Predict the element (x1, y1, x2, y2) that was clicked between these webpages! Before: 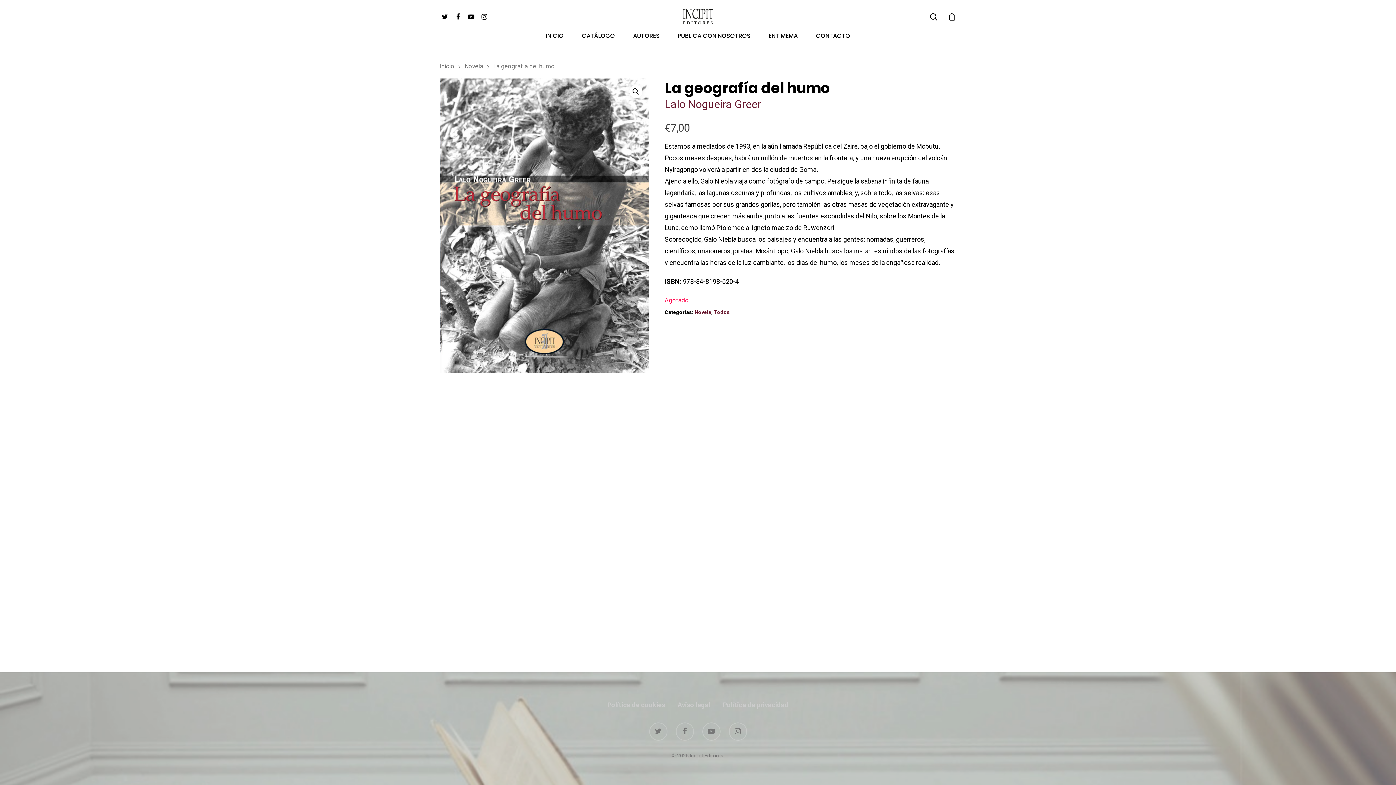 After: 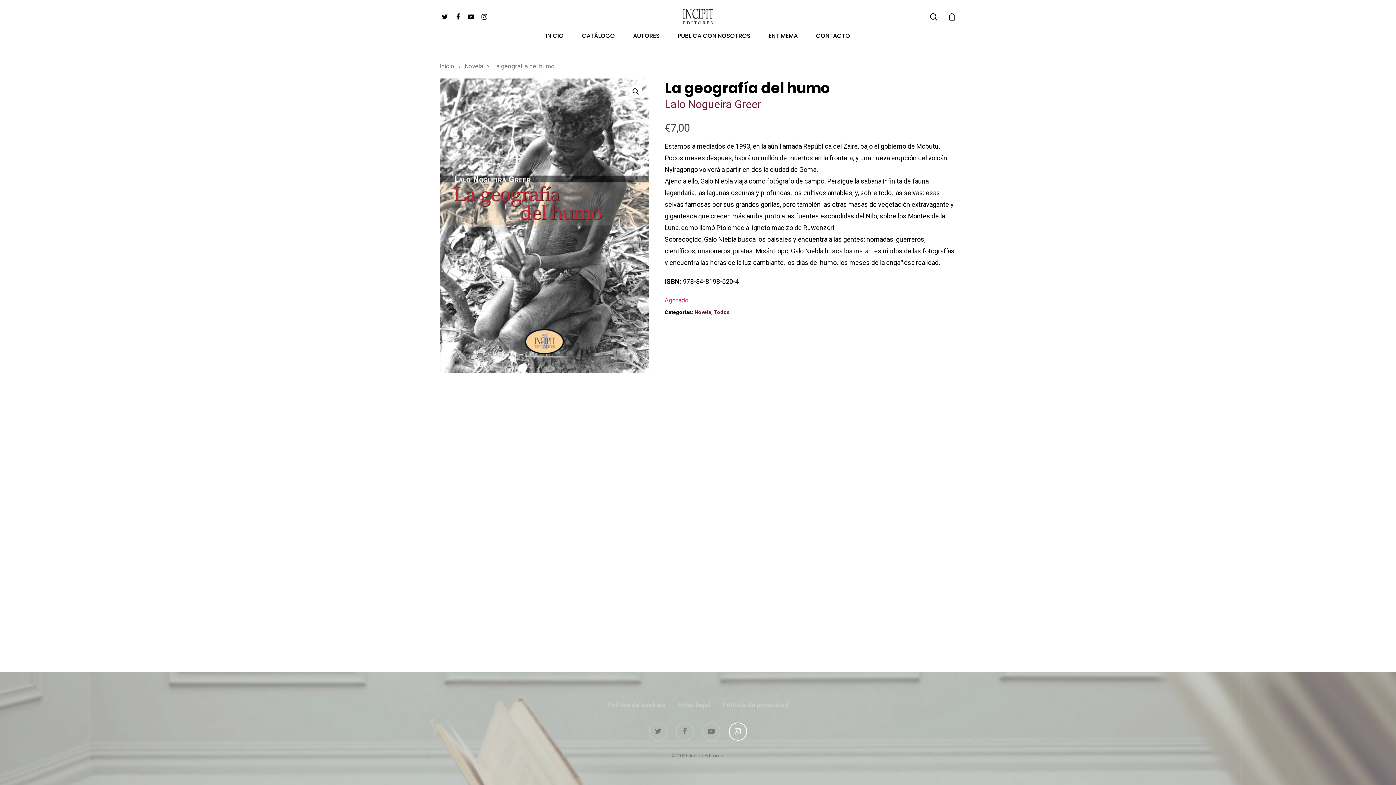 Action: bbox: (728, 723, 747, 741)